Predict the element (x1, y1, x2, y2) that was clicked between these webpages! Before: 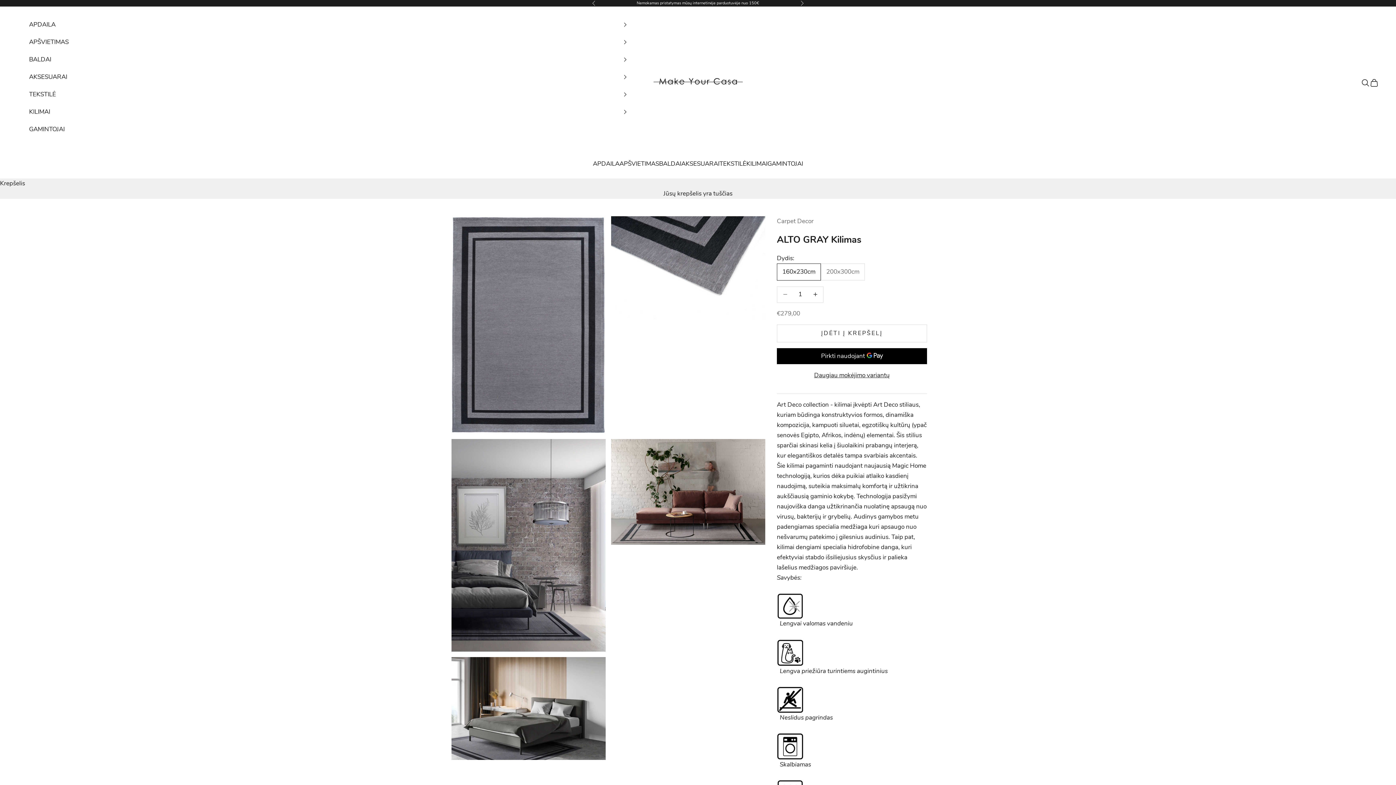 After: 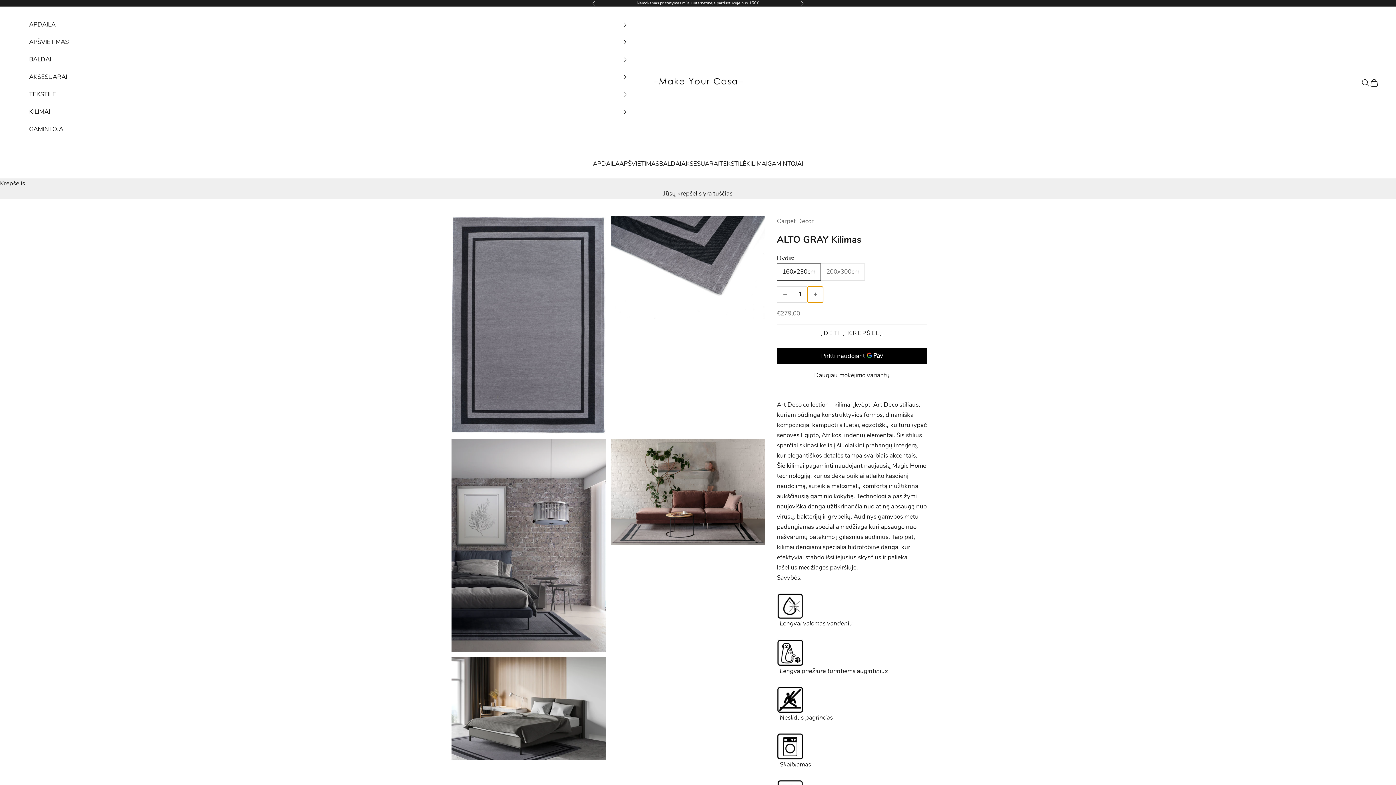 Action: bbox: (807, 286, 823, 302) label: Padidinti kiekį